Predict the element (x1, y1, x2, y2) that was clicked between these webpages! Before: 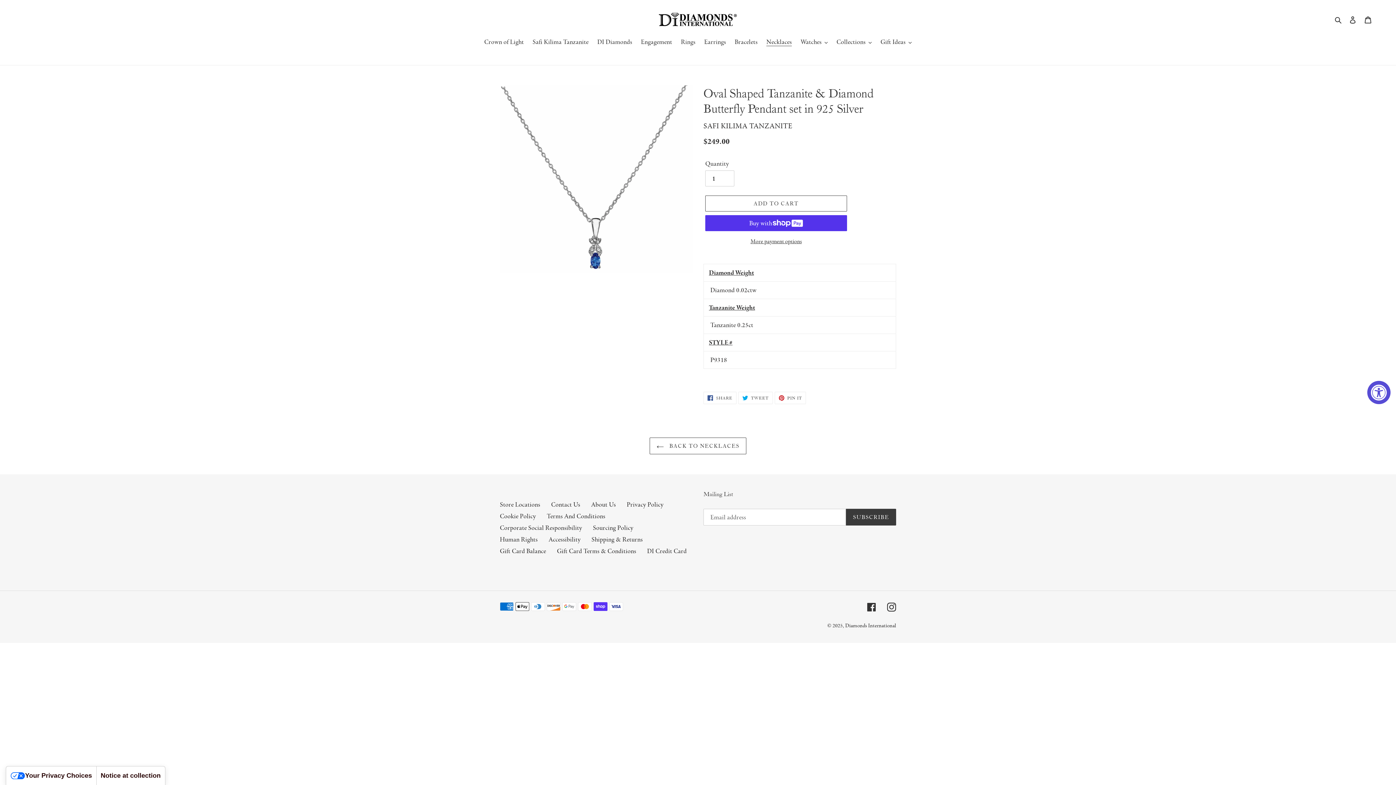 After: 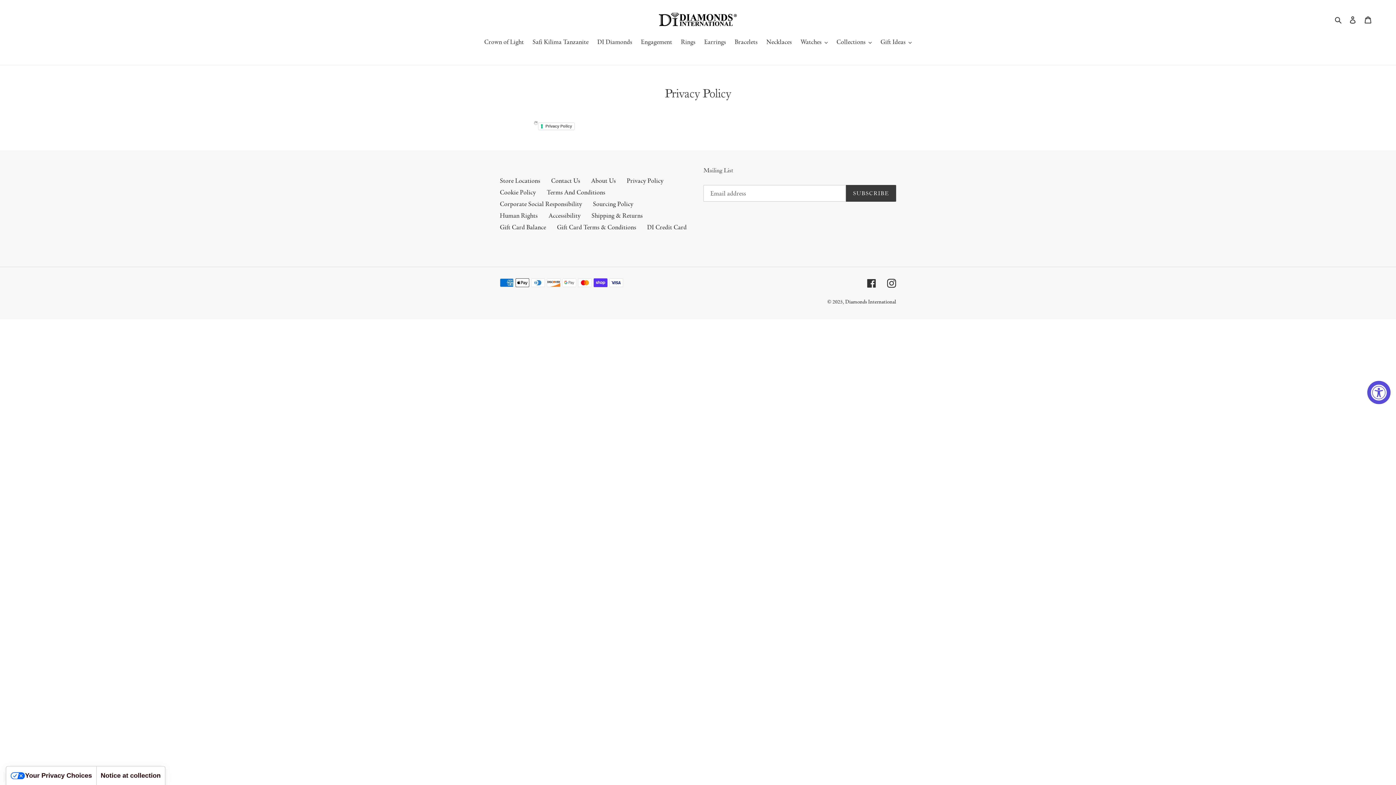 Action: label: Privacy Policy bbox: (626, 500, 663, 508)